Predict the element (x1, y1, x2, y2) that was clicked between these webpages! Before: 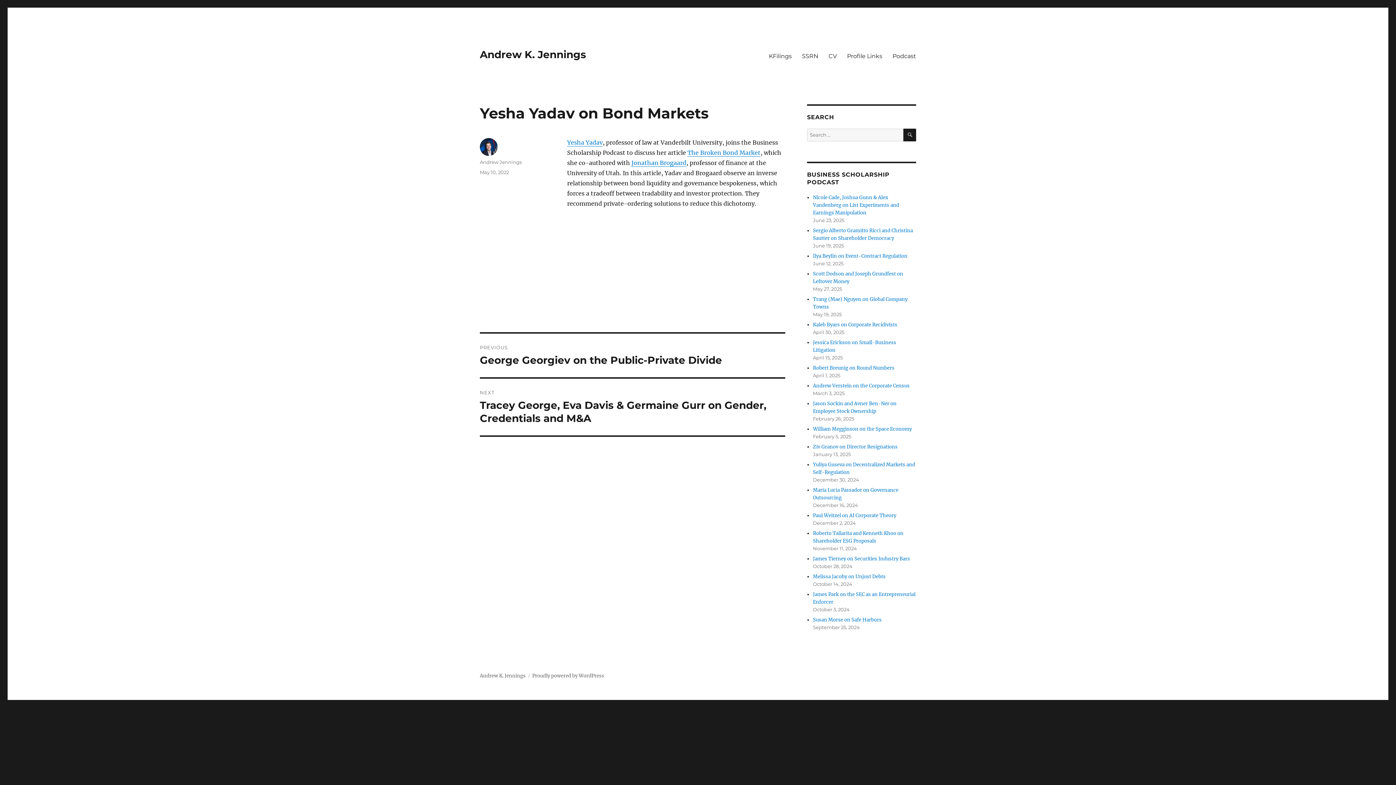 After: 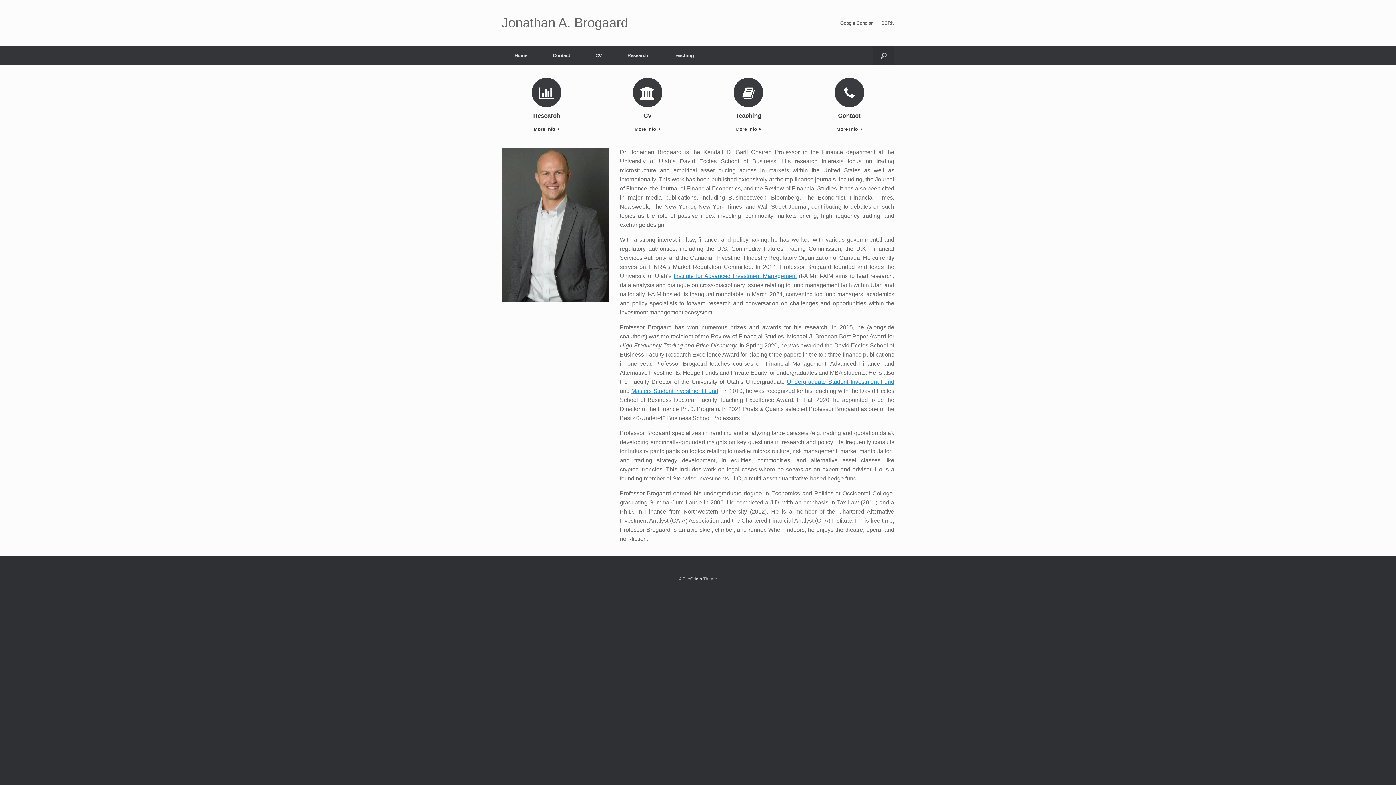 Action: bbox: (631, 159, 686, 166) label: Jonathan Brogaard